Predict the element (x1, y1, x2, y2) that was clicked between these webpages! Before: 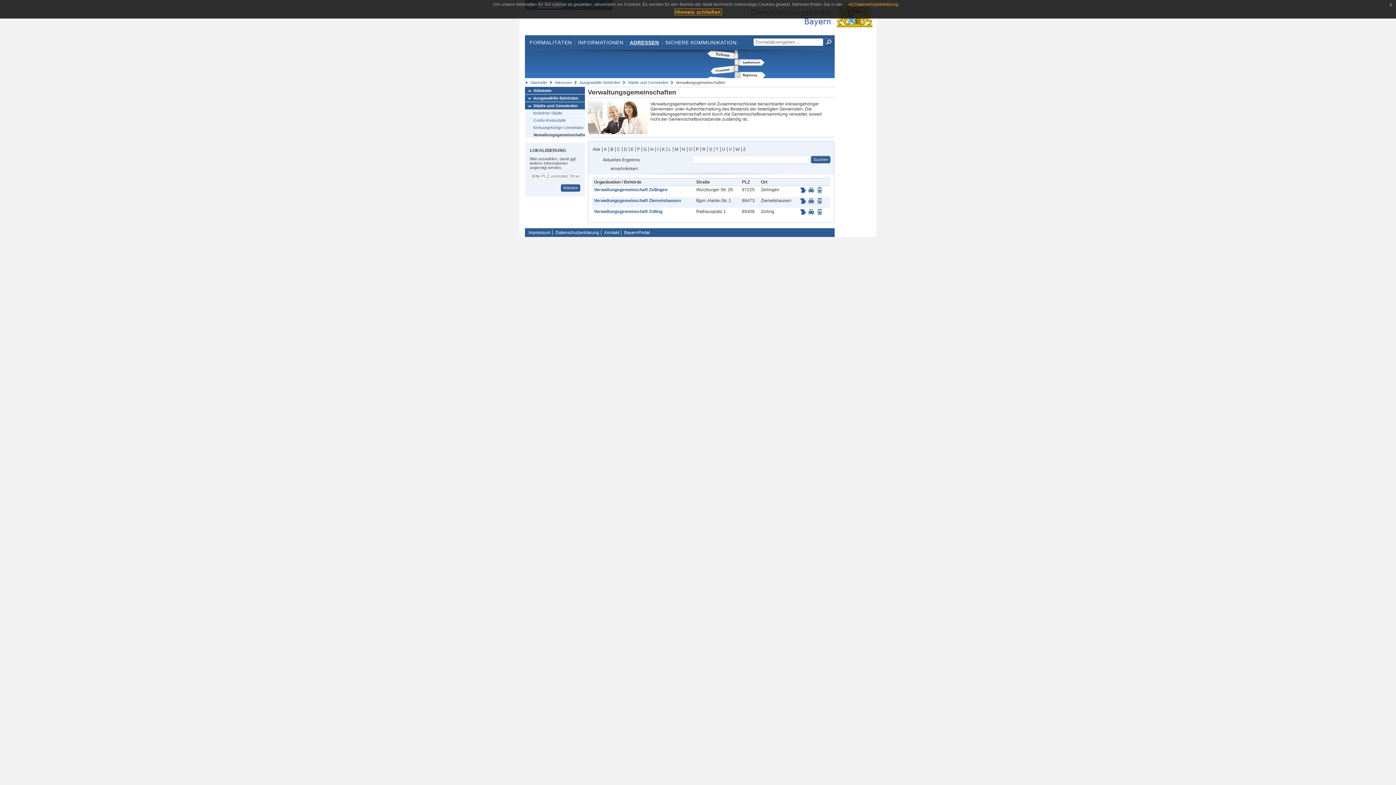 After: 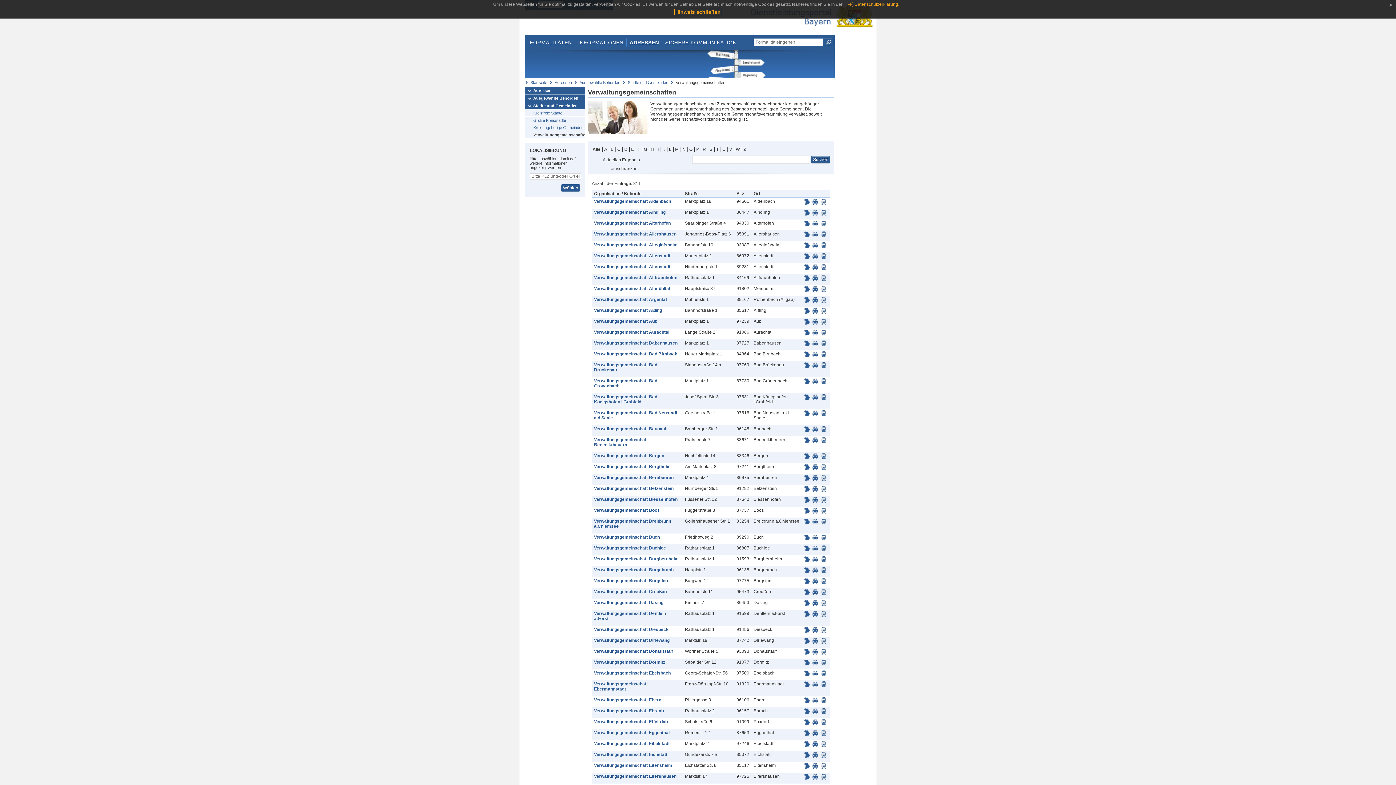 Action: label: Alle bbox: (591, 146, 601, 151)